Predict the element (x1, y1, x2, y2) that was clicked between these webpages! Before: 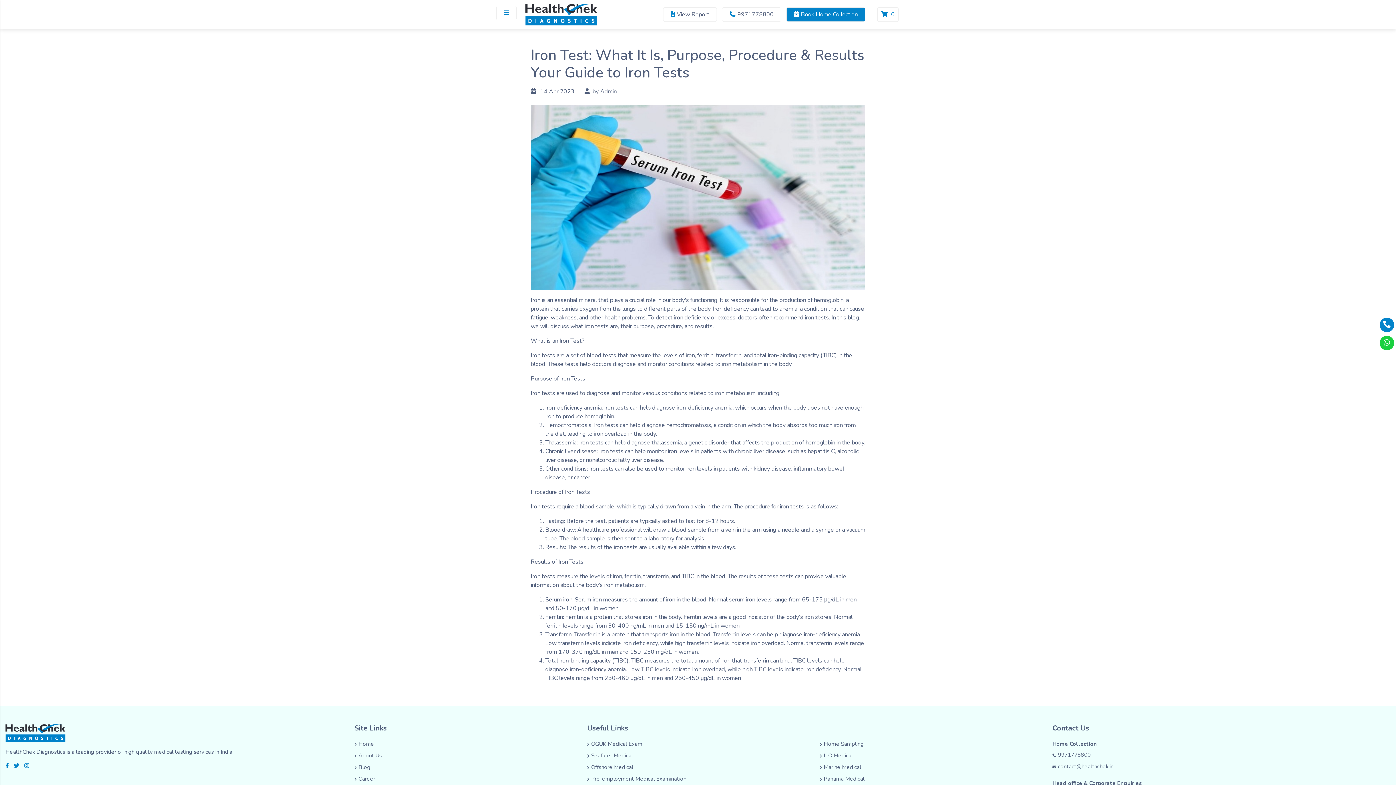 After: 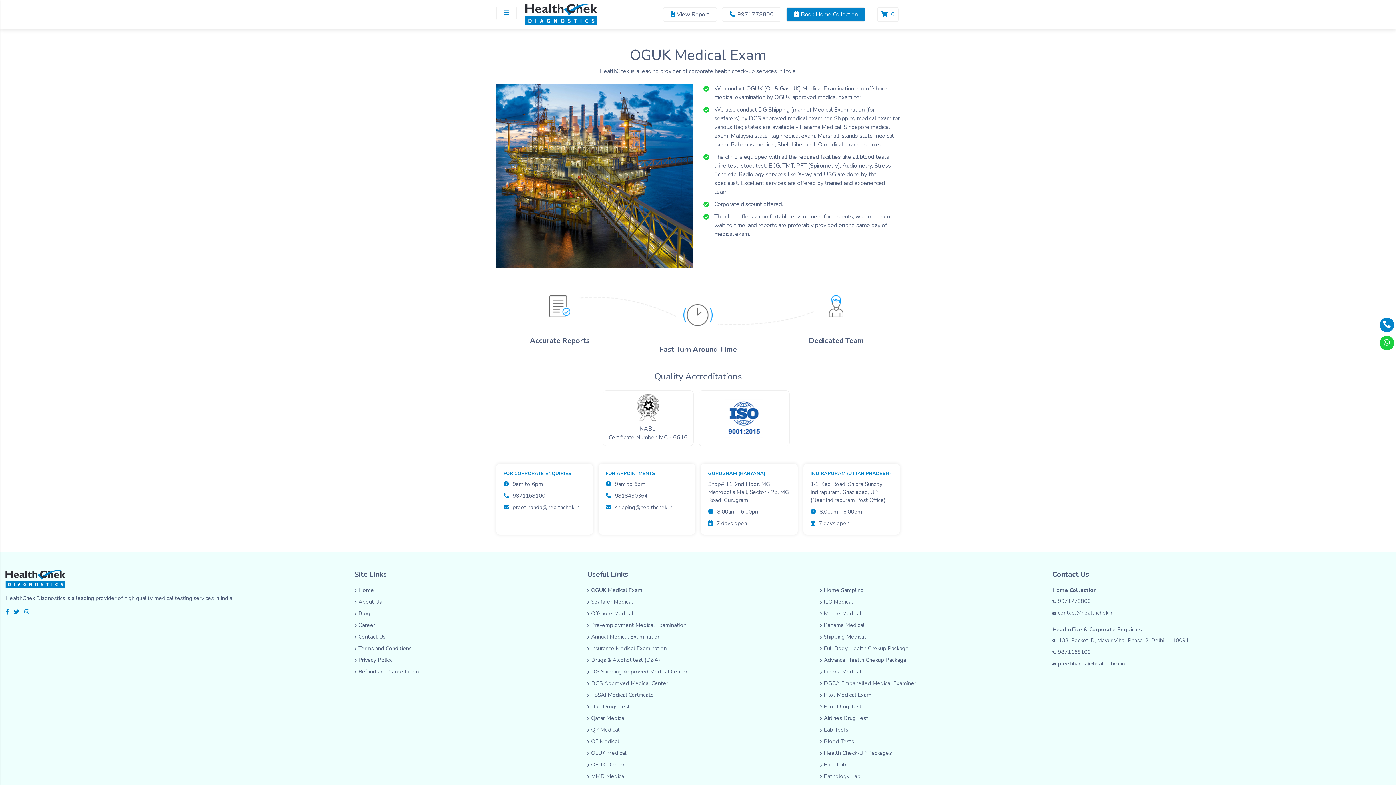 Action: bbox: (587, 740, 642, 748) label: OGUK Medical Exam